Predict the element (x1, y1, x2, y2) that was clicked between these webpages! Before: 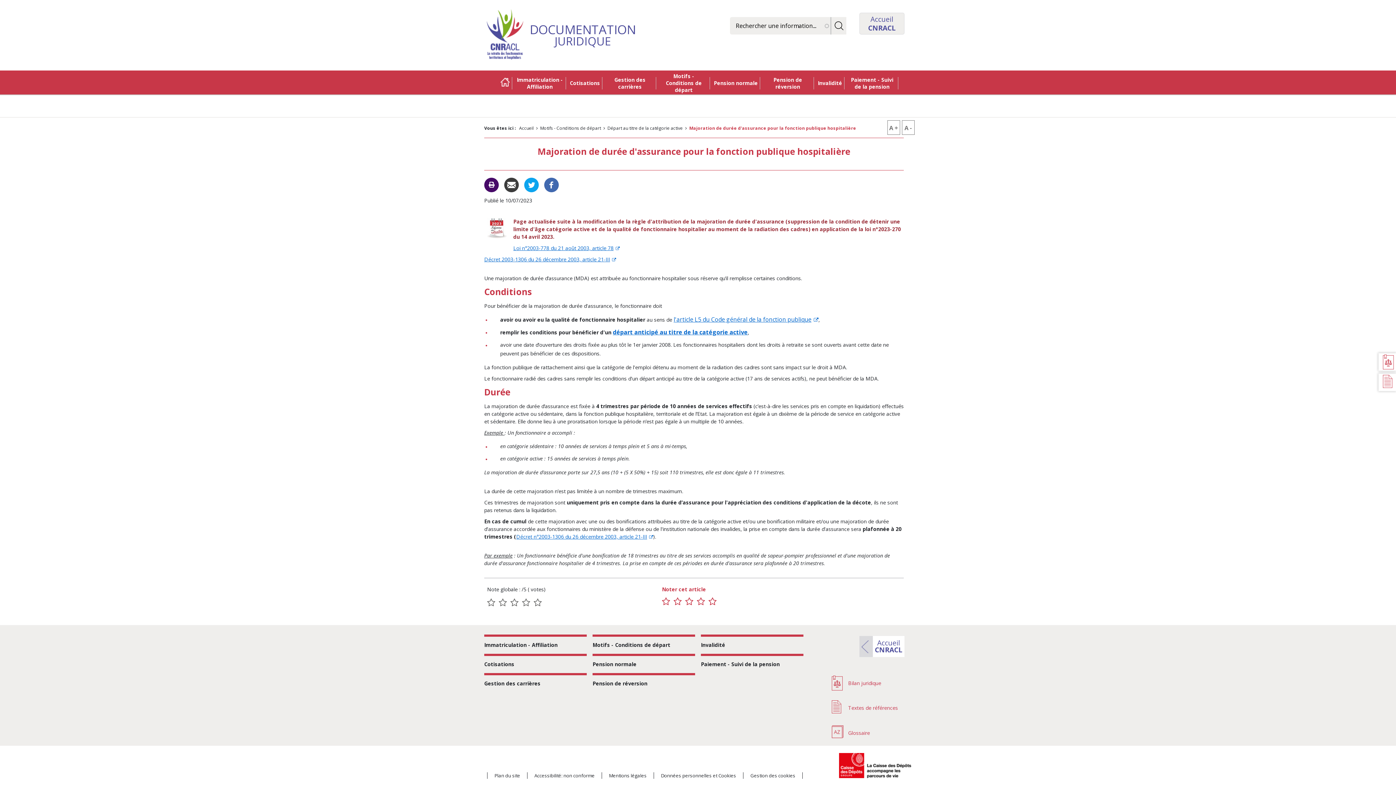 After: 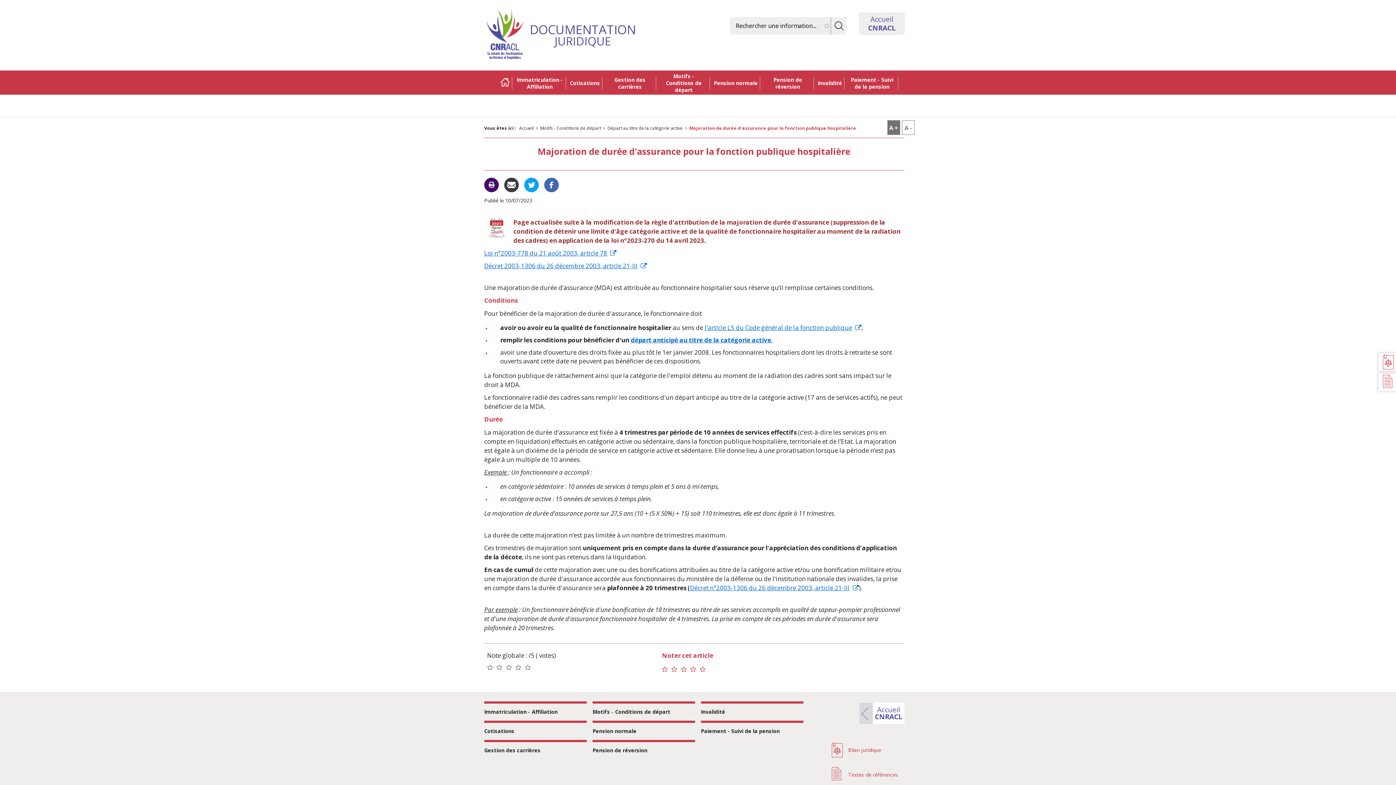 Action: bbox: (887, 120, 900, 135) label: A +
AUGMENTER LA TAILLE DES CARACTÈRES